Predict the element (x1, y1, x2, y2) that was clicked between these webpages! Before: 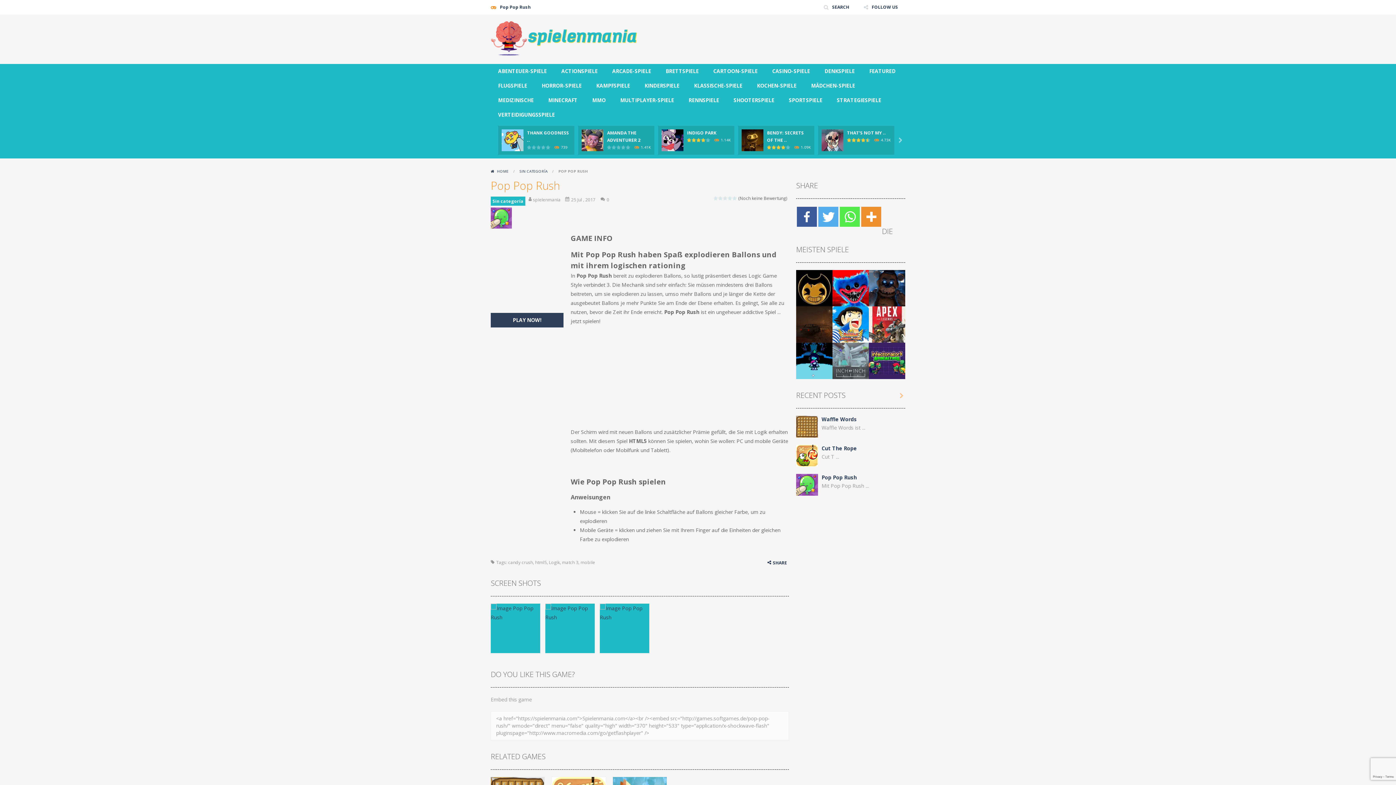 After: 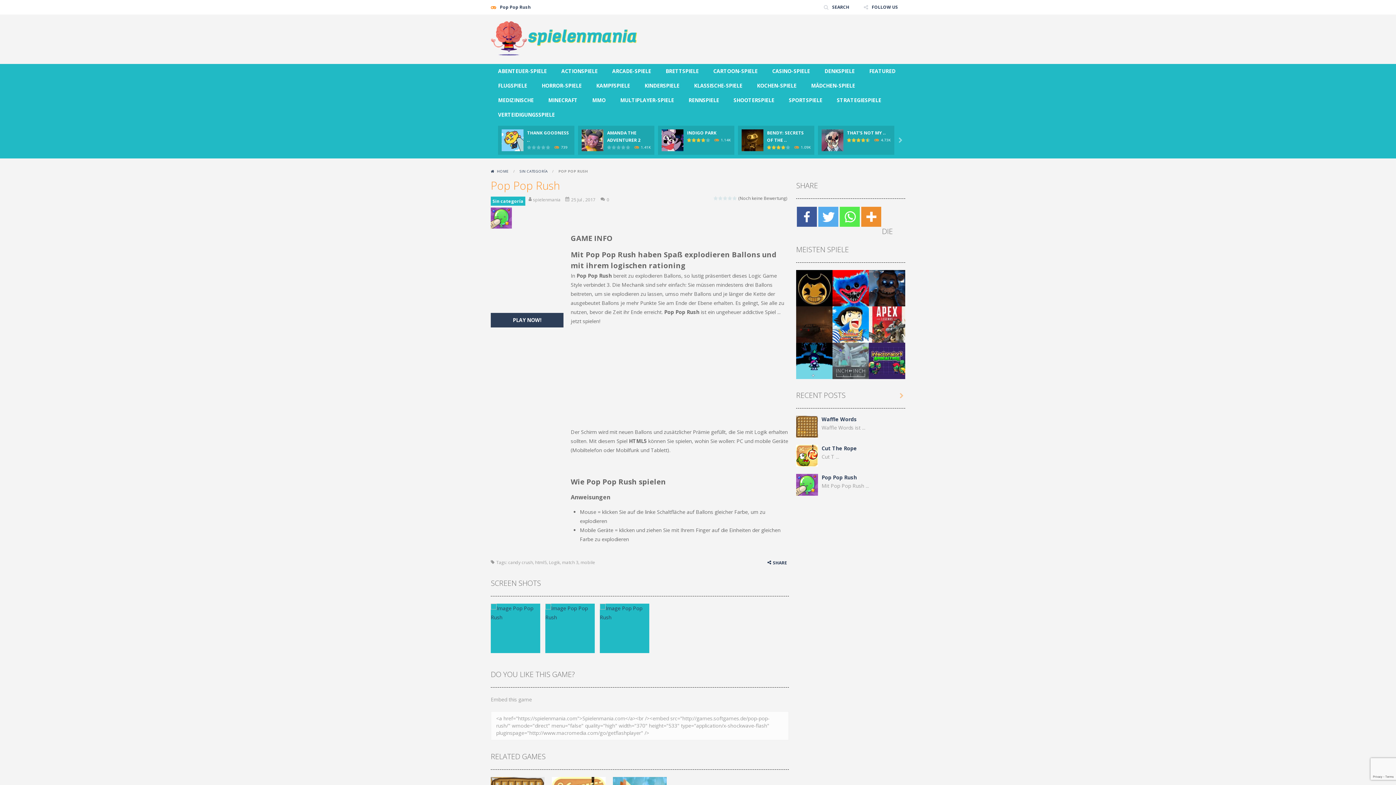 Action: bbox: (818, 206, 838, 226) label: Twitter